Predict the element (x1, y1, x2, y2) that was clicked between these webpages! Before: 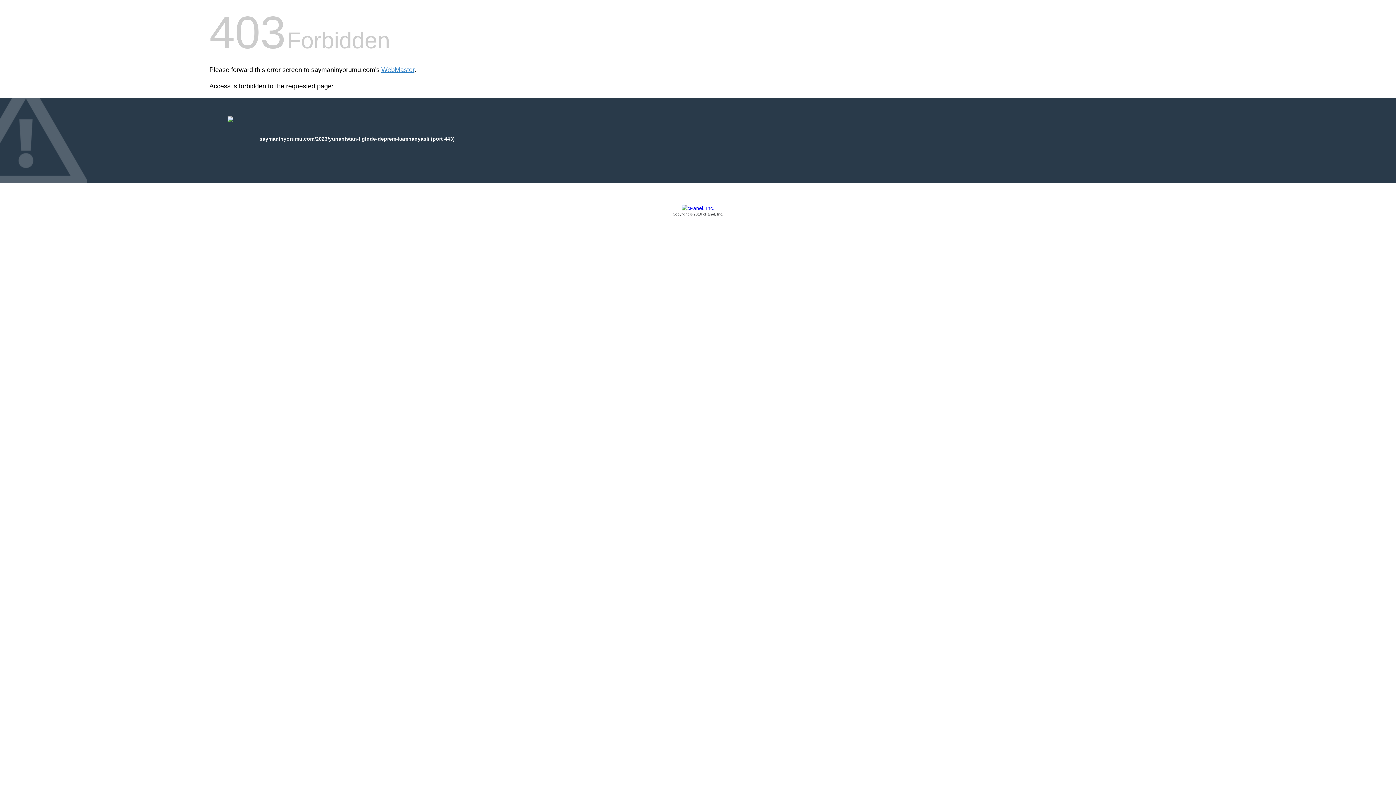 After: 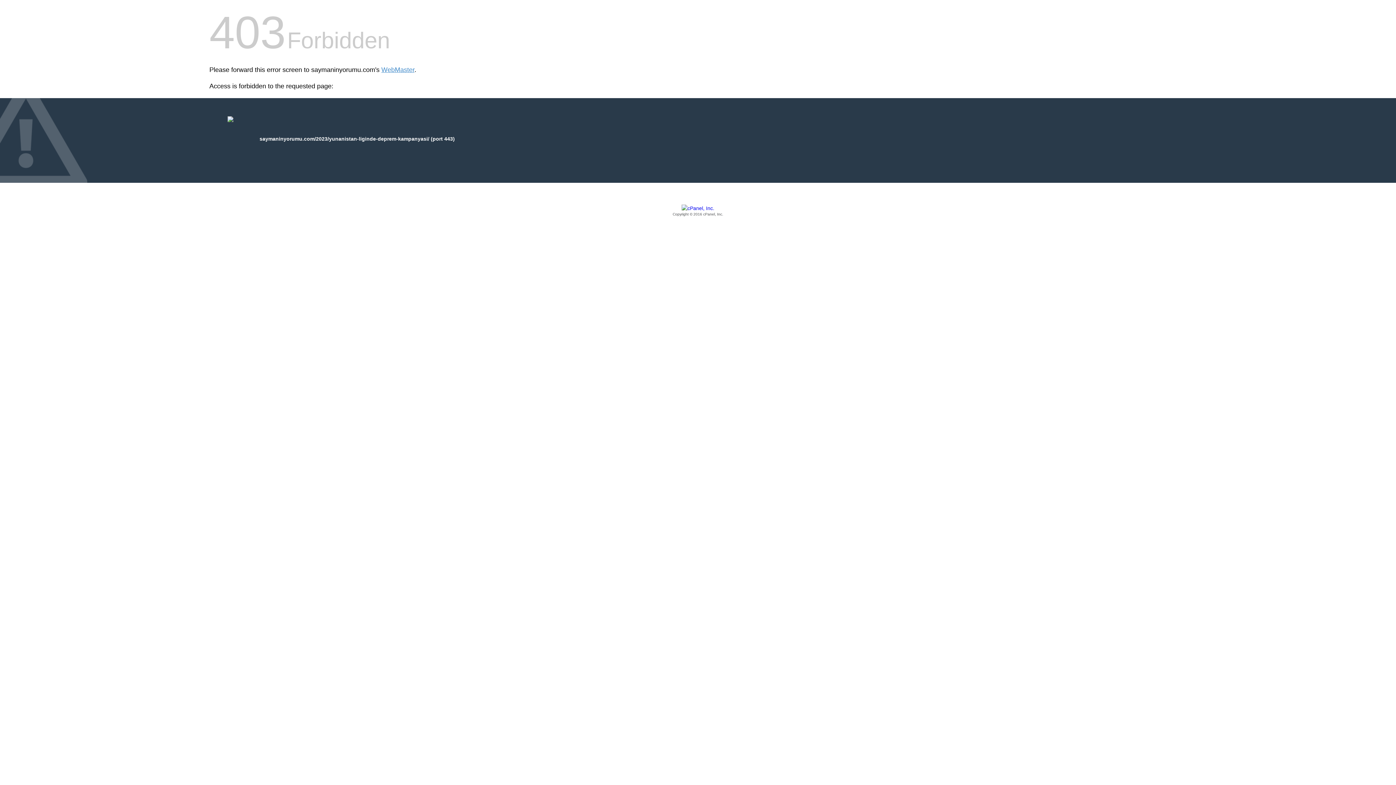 Action: label: Copyright © 2016 cPanel, Inc. bbox: (209, 205, 1186, 217)